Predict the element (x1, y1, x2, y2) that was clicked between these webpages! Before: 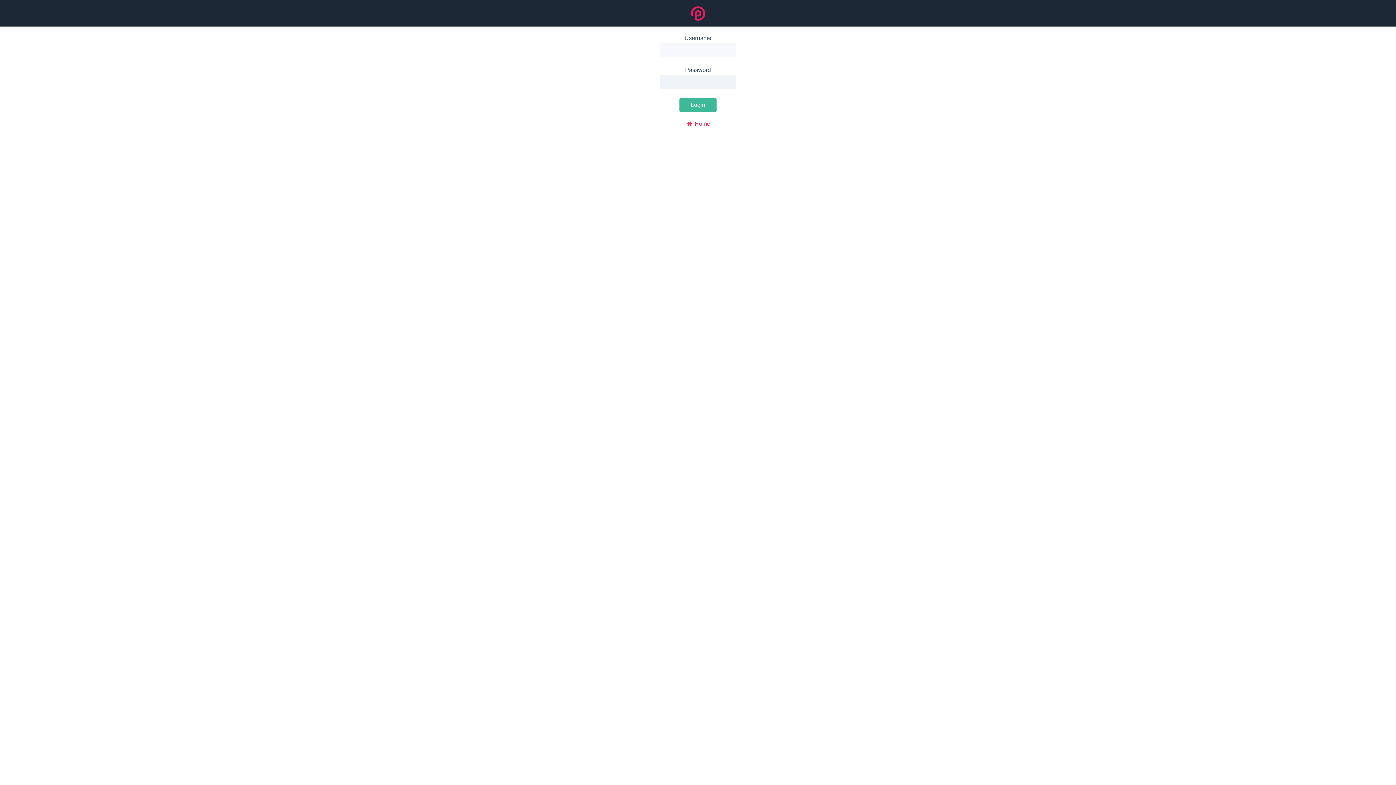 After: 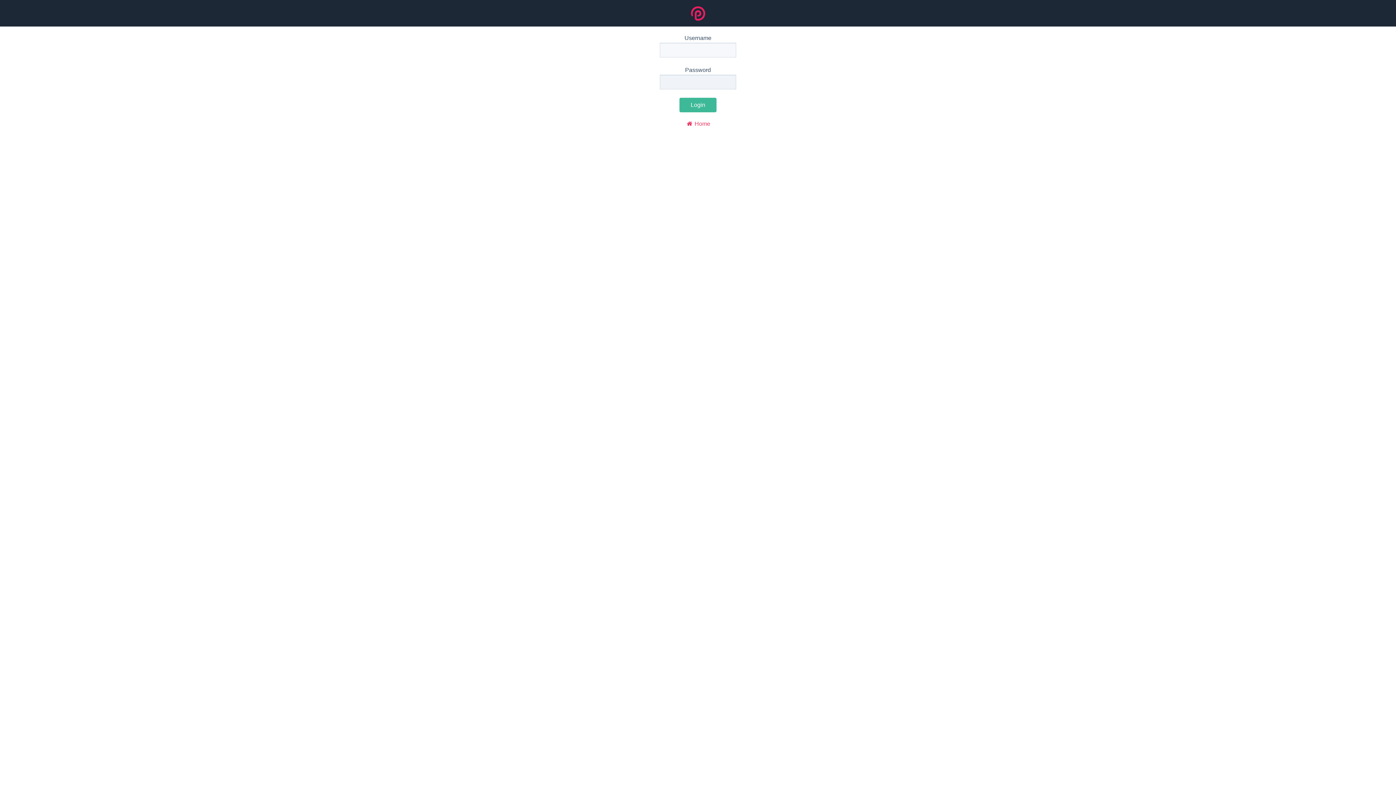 Action: label: Login bbox: (679, 97, 716, 112)